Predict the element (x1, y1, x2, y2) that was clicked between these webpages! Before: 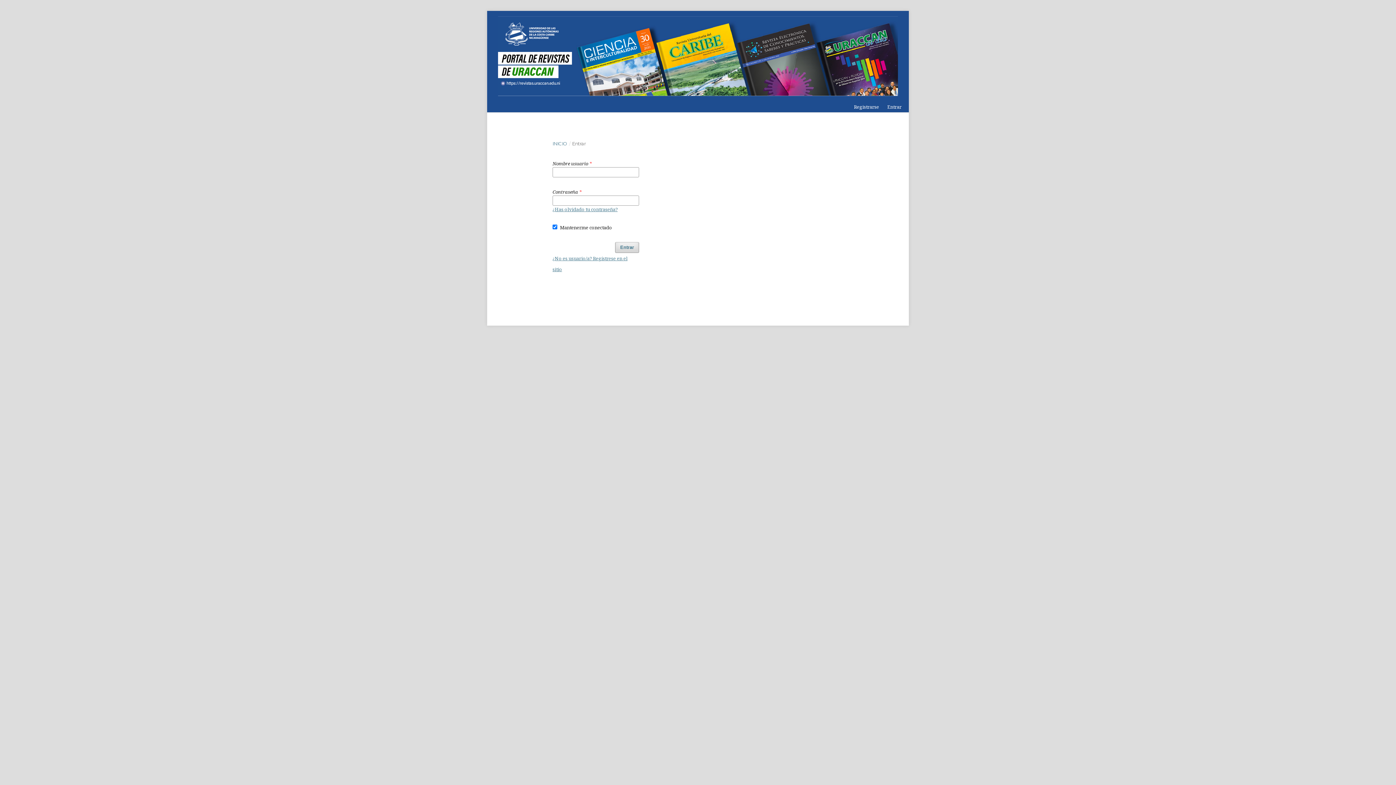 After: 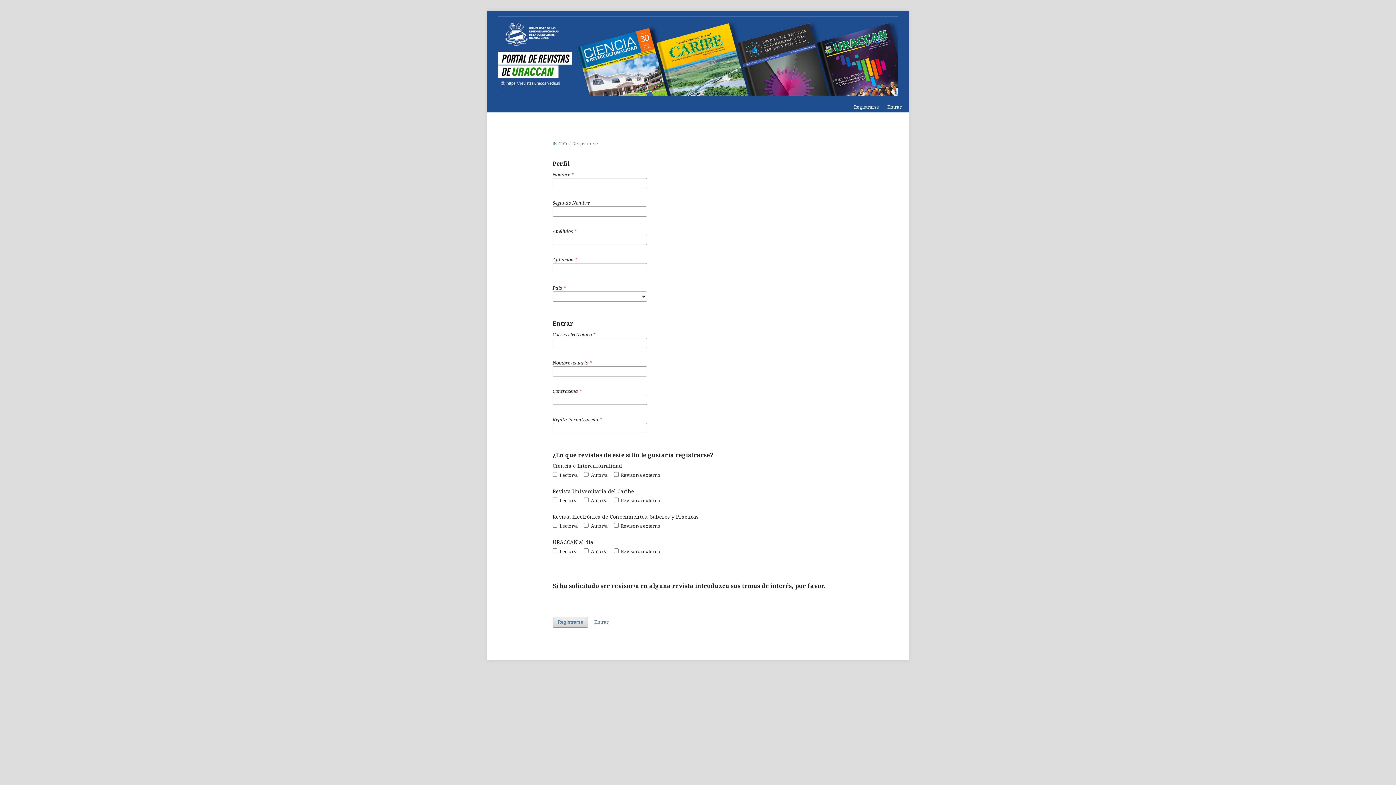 Action: label: Registrarse bbox: (850, 101, 882, 112)